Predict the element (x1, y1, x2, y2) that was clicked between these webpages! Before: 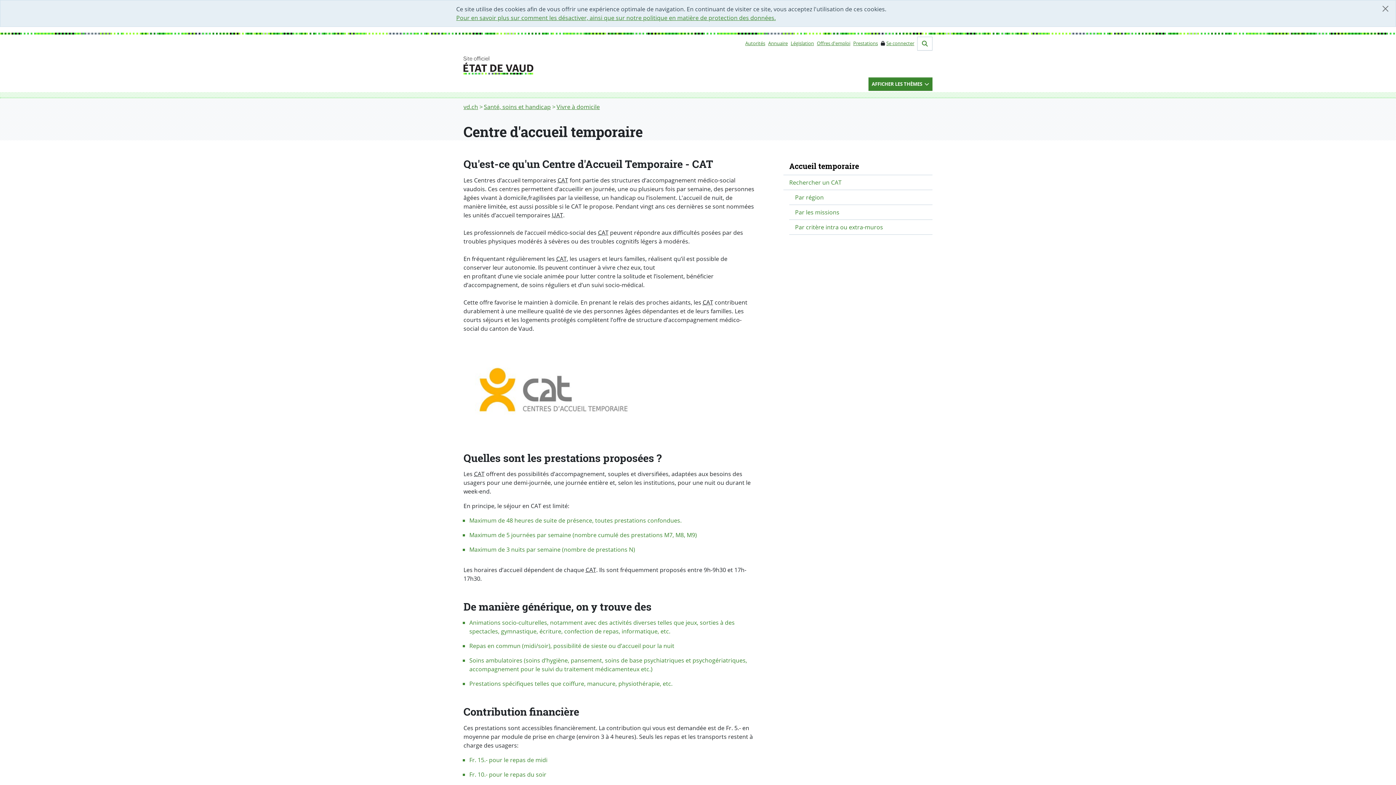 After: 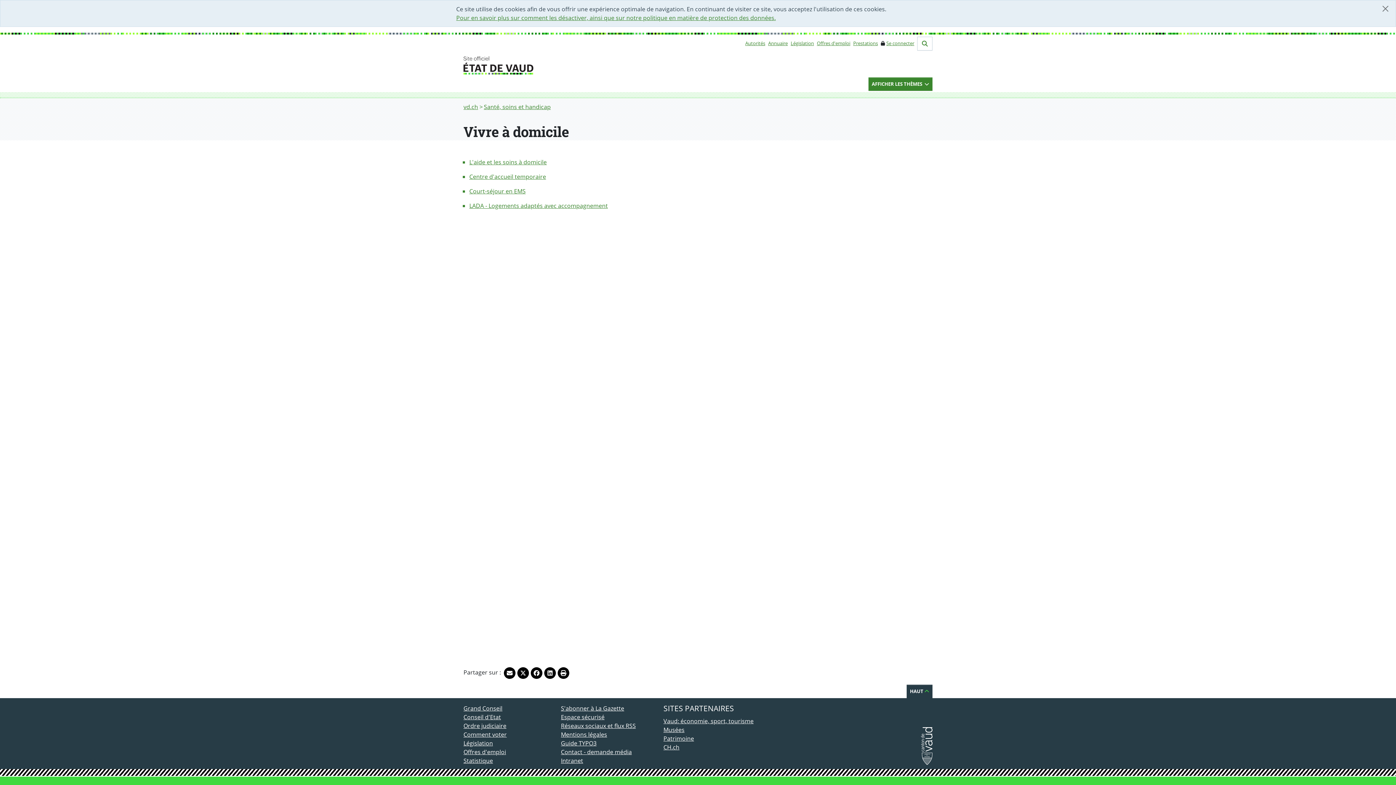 Action: label: Vivre à domicile bbox: (556, 102, 600, 110)